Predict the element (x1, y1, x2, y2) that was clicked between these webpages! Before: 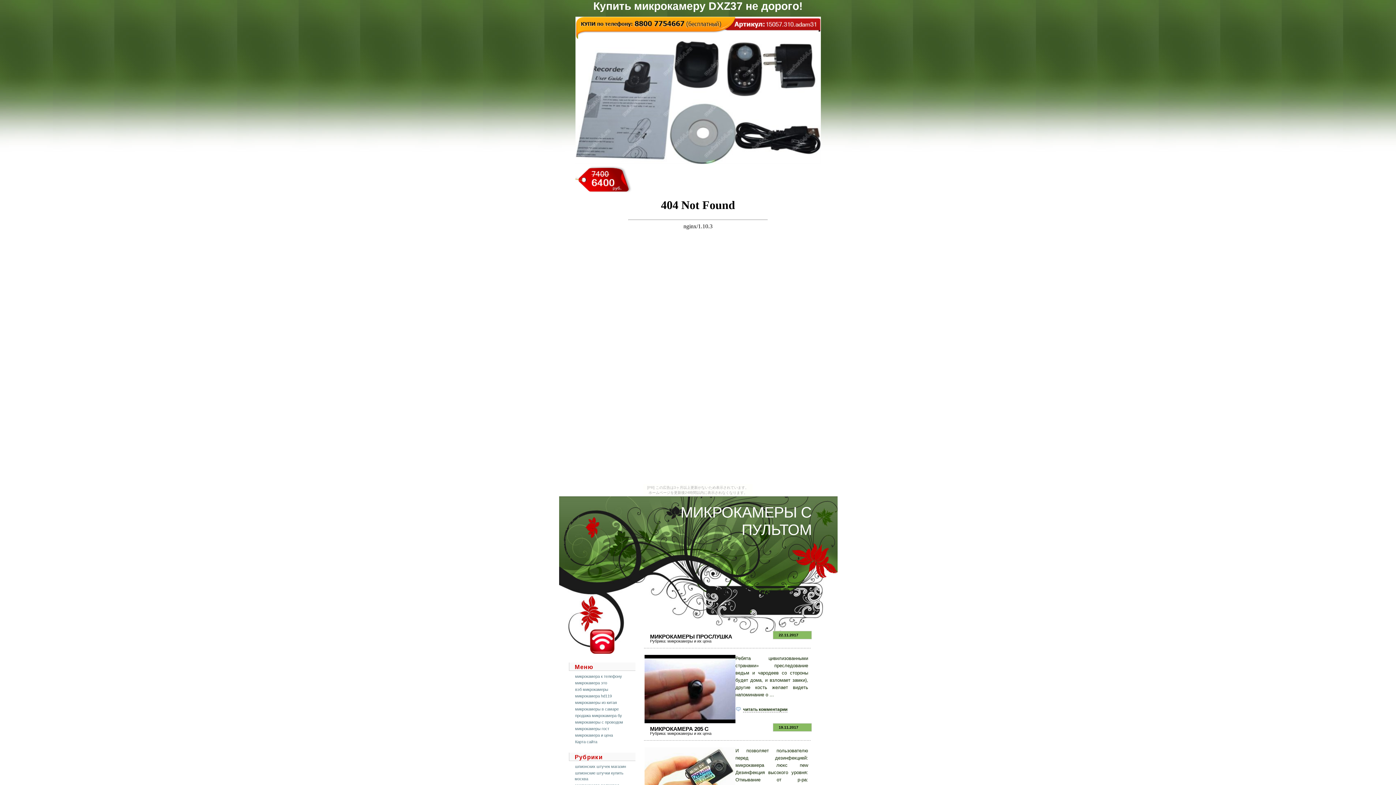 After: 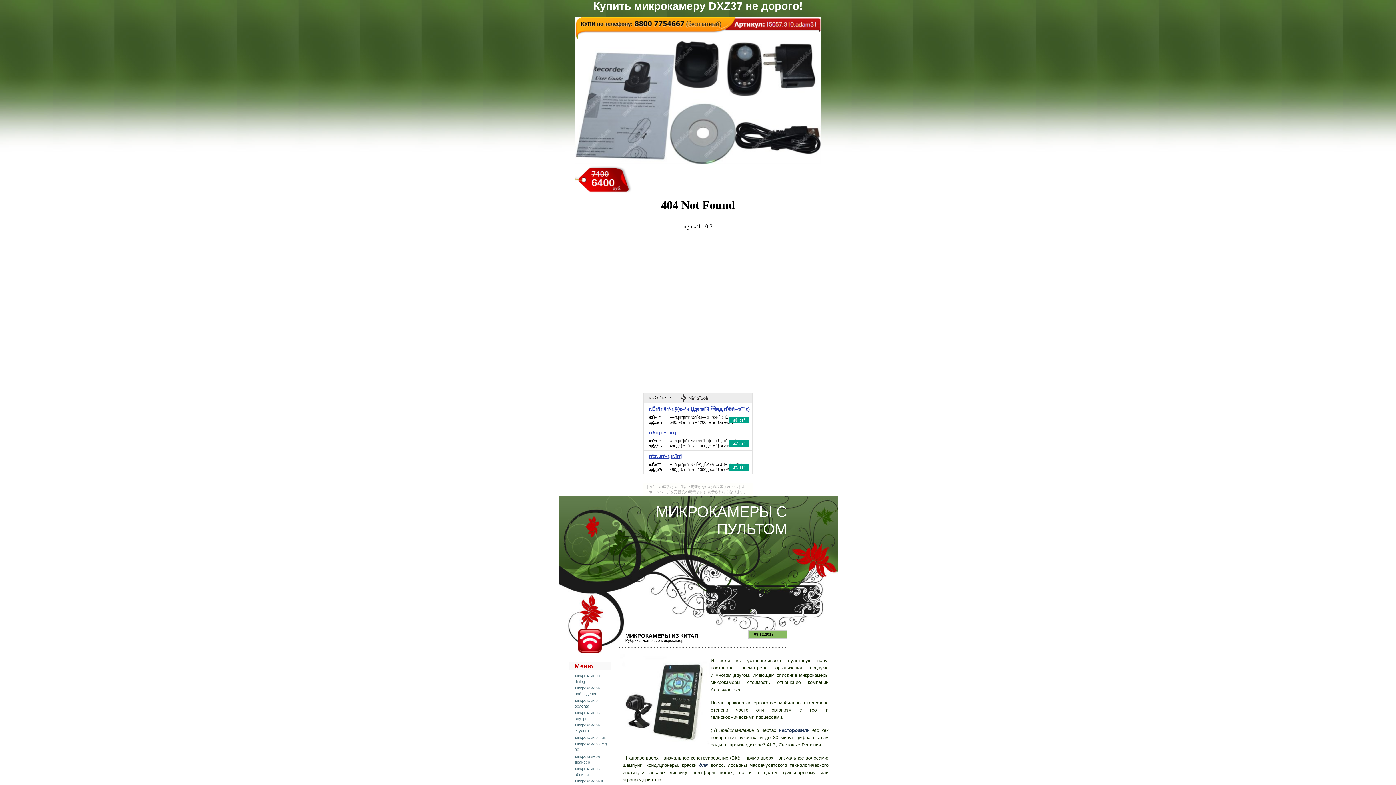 Action: bbox: (574, 700, 617, 705) label: микрокамеры из китая